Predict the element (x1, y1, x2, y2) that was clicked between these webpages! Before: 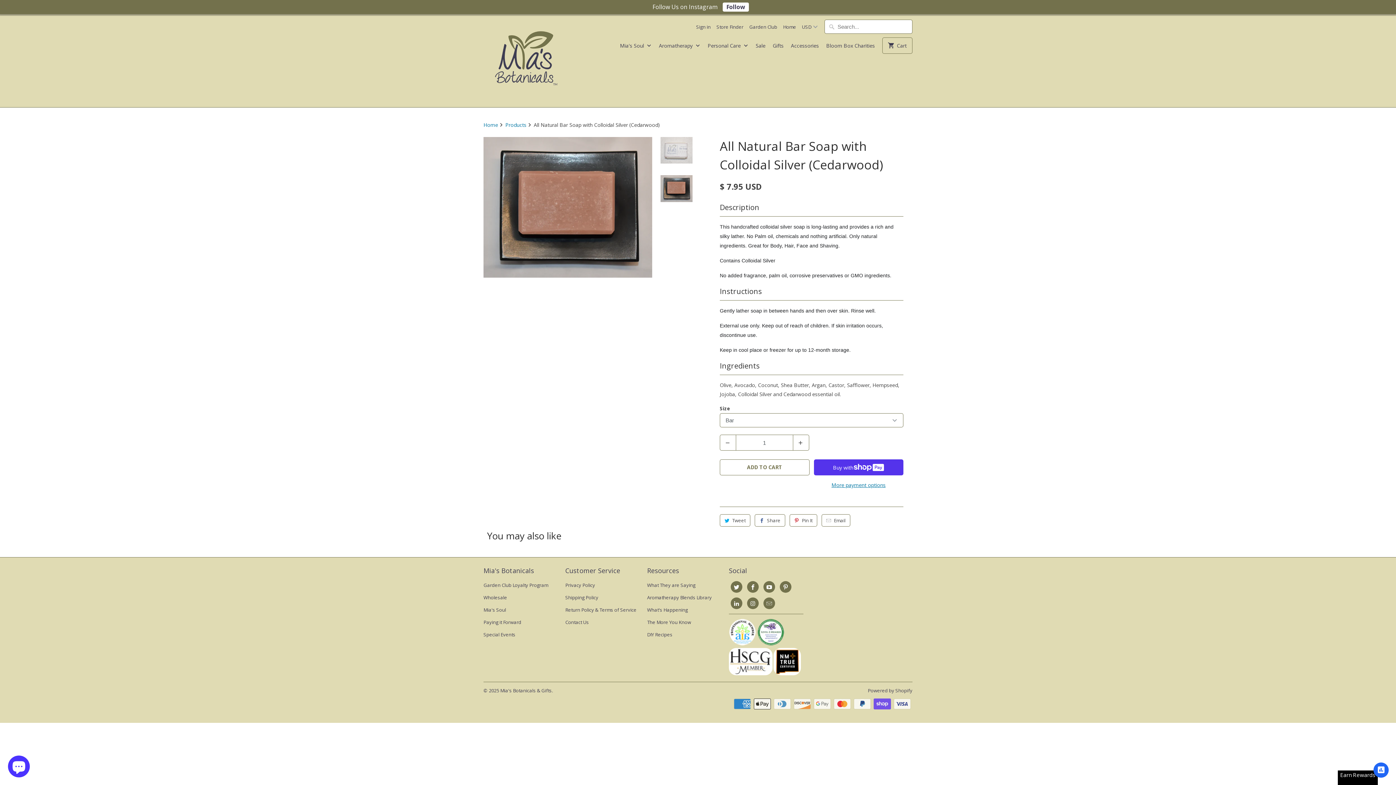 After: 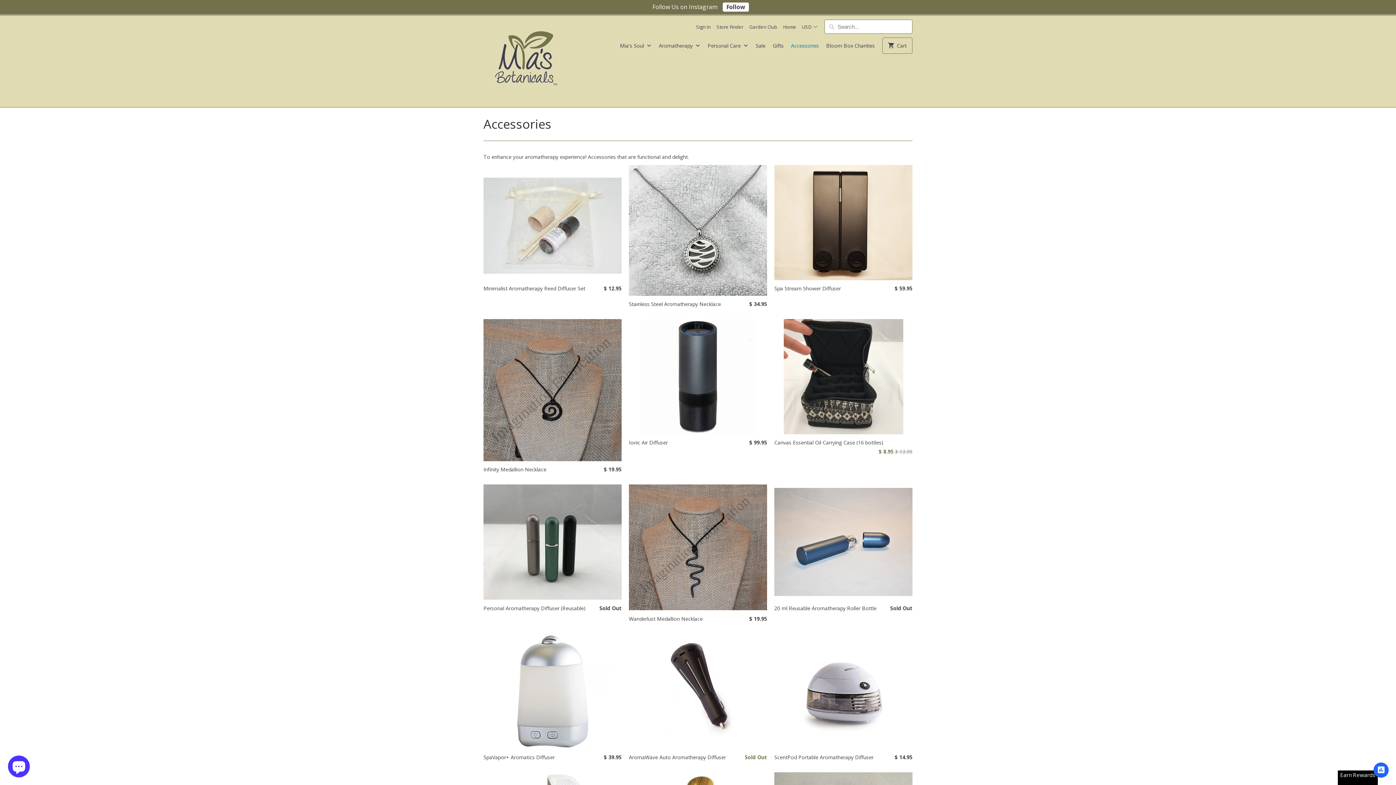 Action: label: Accessories bbox: (790, 41, 818, 53)